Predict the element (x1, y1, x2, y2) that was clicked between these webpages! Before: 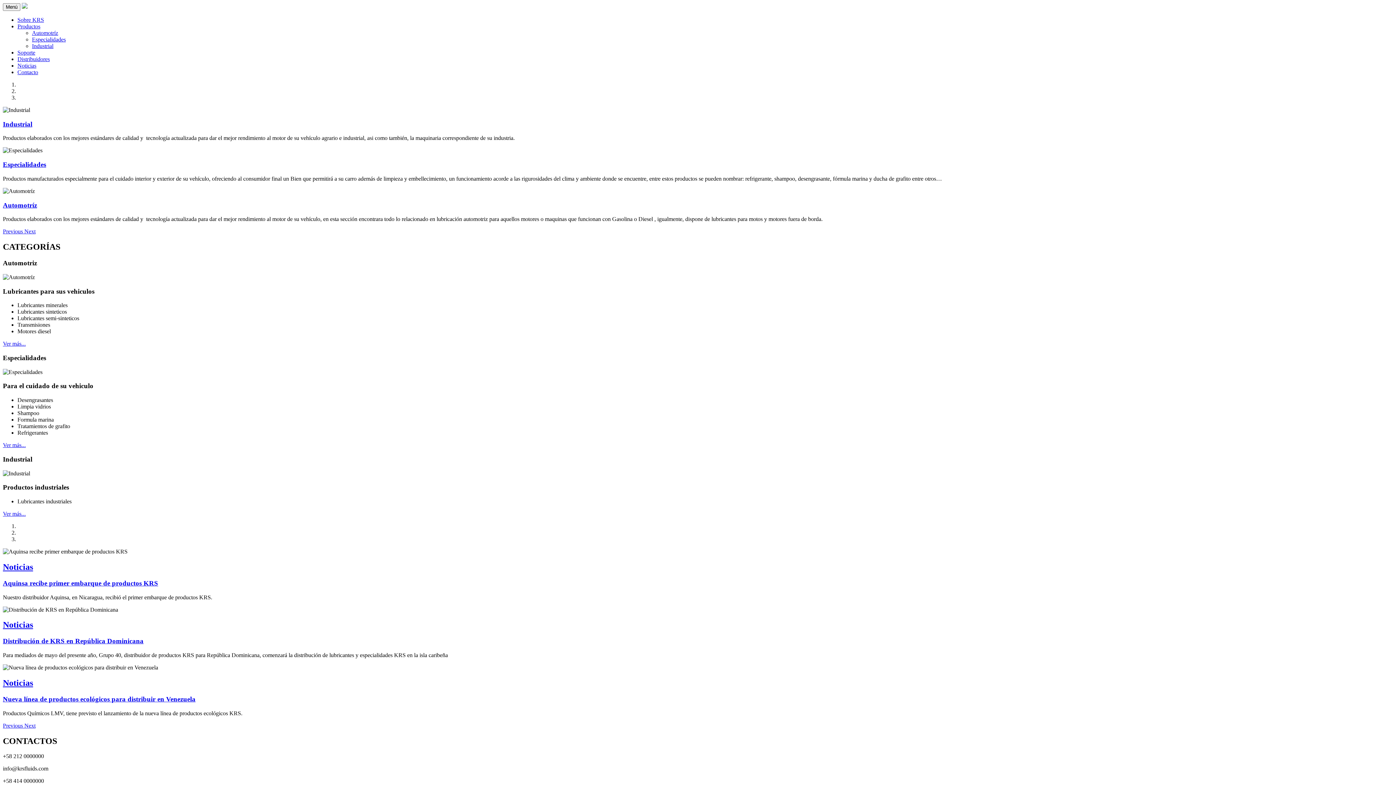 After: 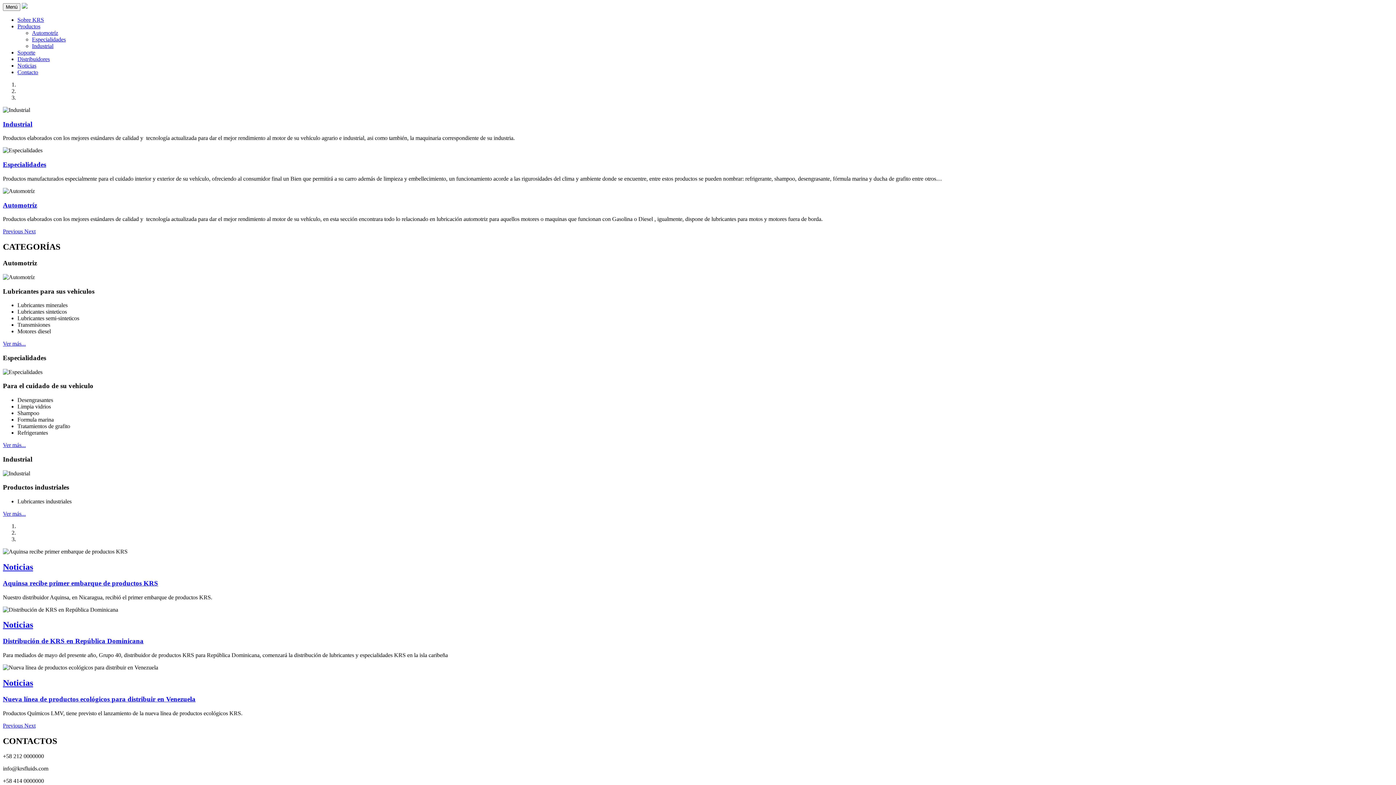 Action: bbox: (24, 722, 35, 728) label: Next